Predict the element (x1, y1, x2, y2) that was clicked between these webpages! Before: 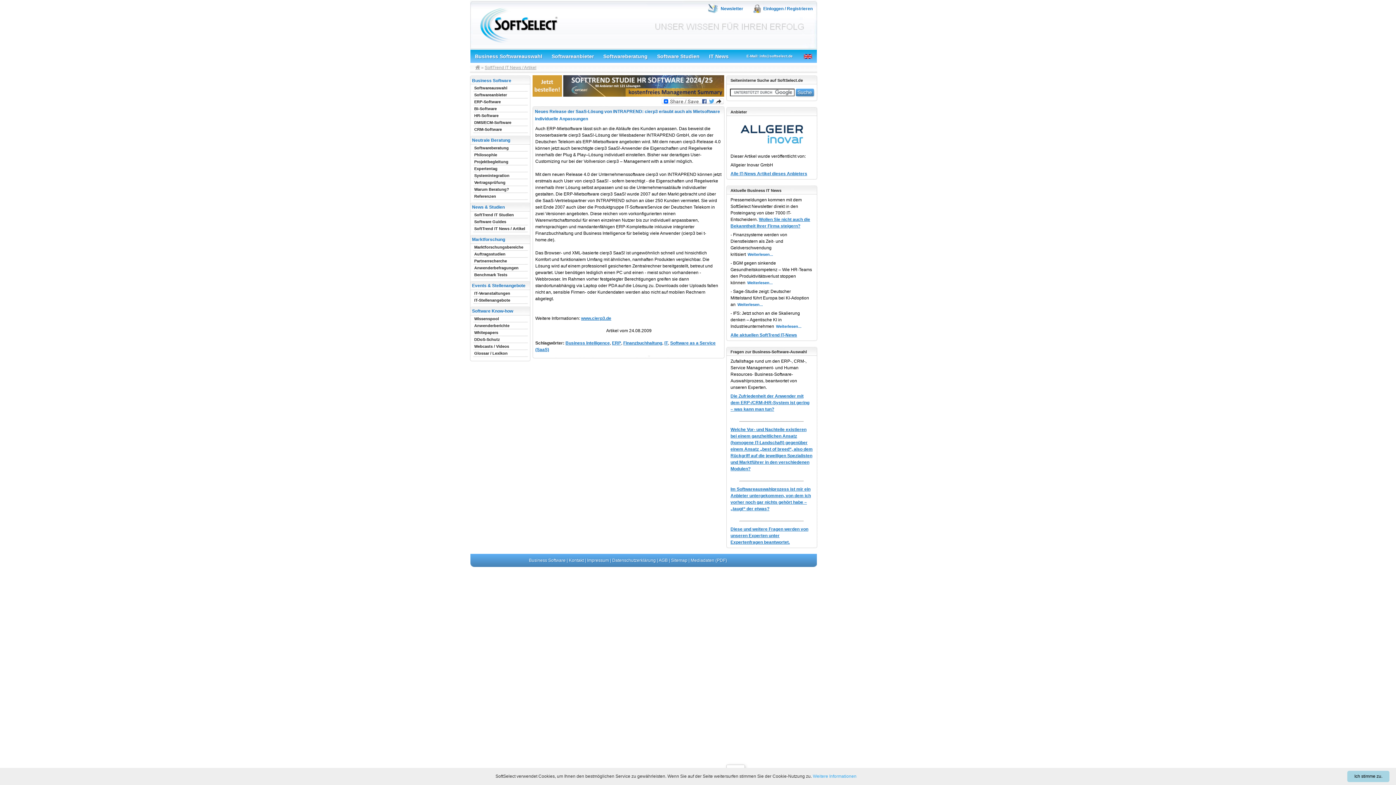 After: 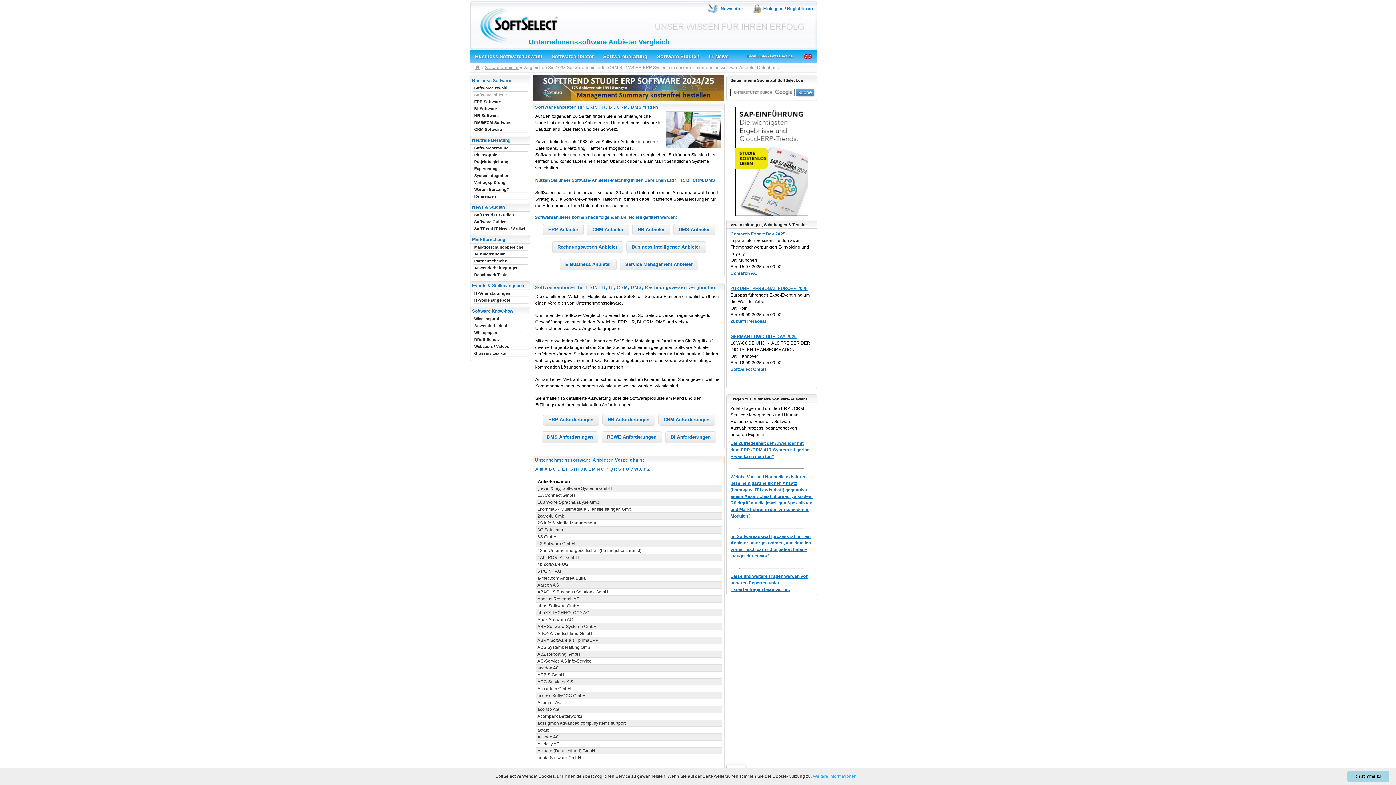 Action: bbox: (474, 92, 507, 97) label: Softwareanbieter